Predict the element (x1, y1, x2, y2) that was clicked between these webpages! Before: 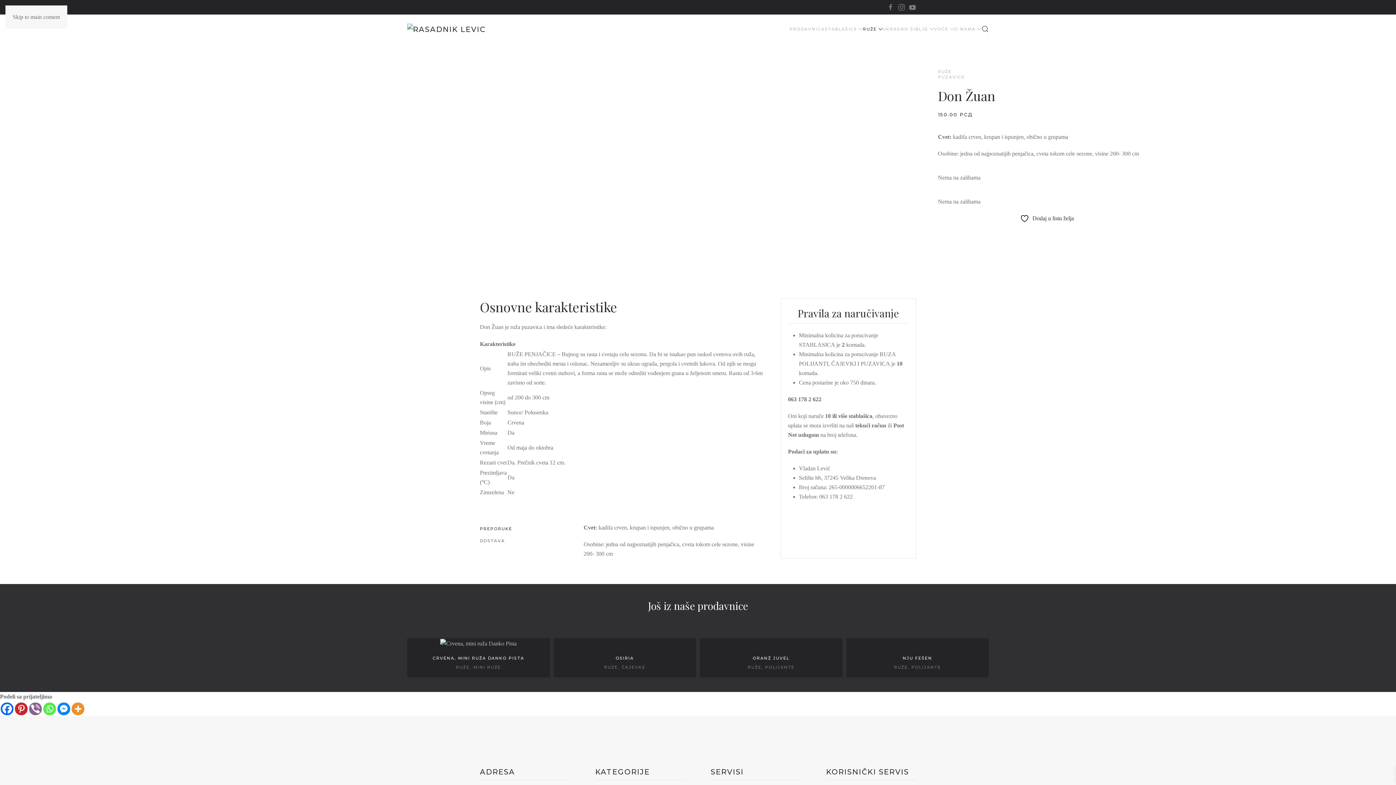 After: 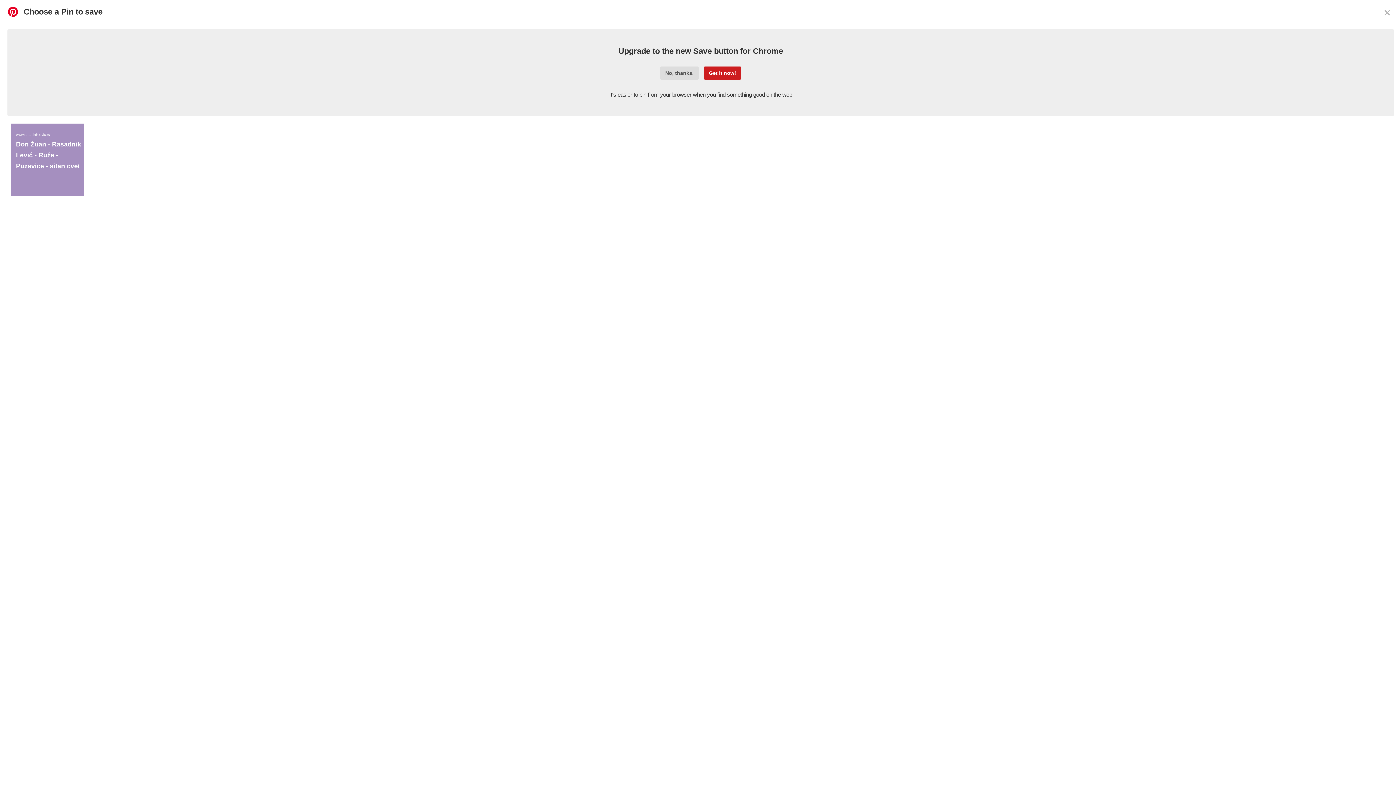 Action: bbox: (14, 703, 27, 715) label: Pinterest